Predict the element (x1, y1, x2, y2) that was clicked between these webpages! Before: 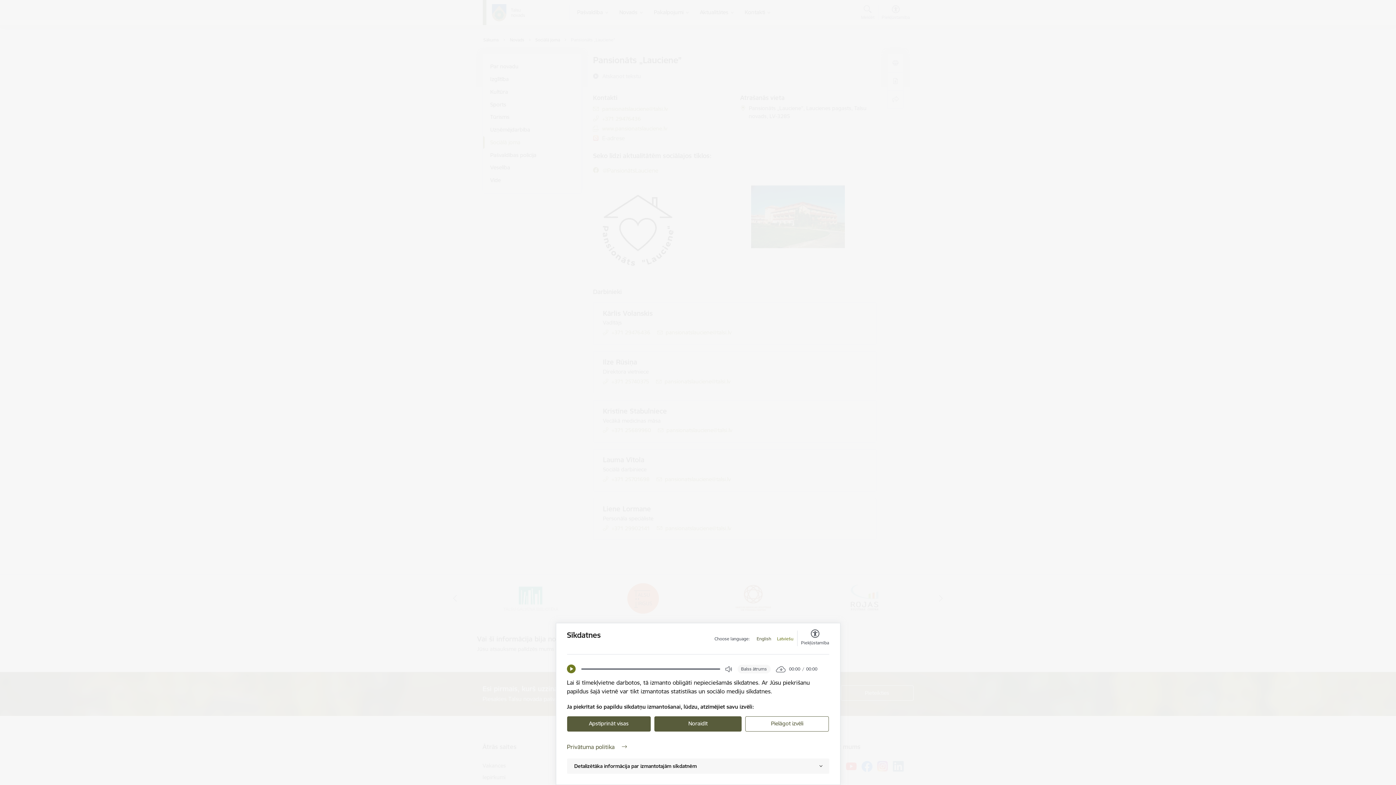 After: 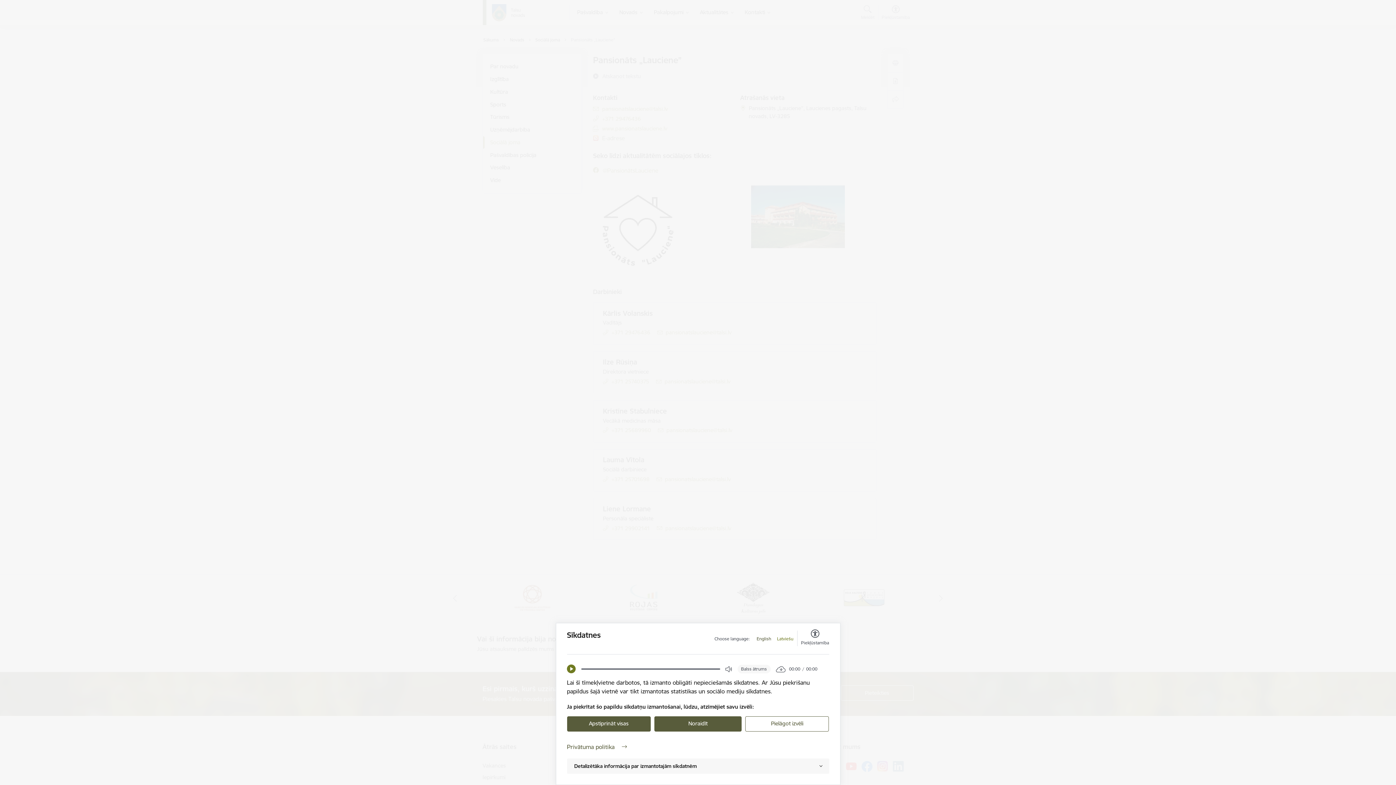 Action: label: Latviešu bbox: (777, 636, 793, 642)